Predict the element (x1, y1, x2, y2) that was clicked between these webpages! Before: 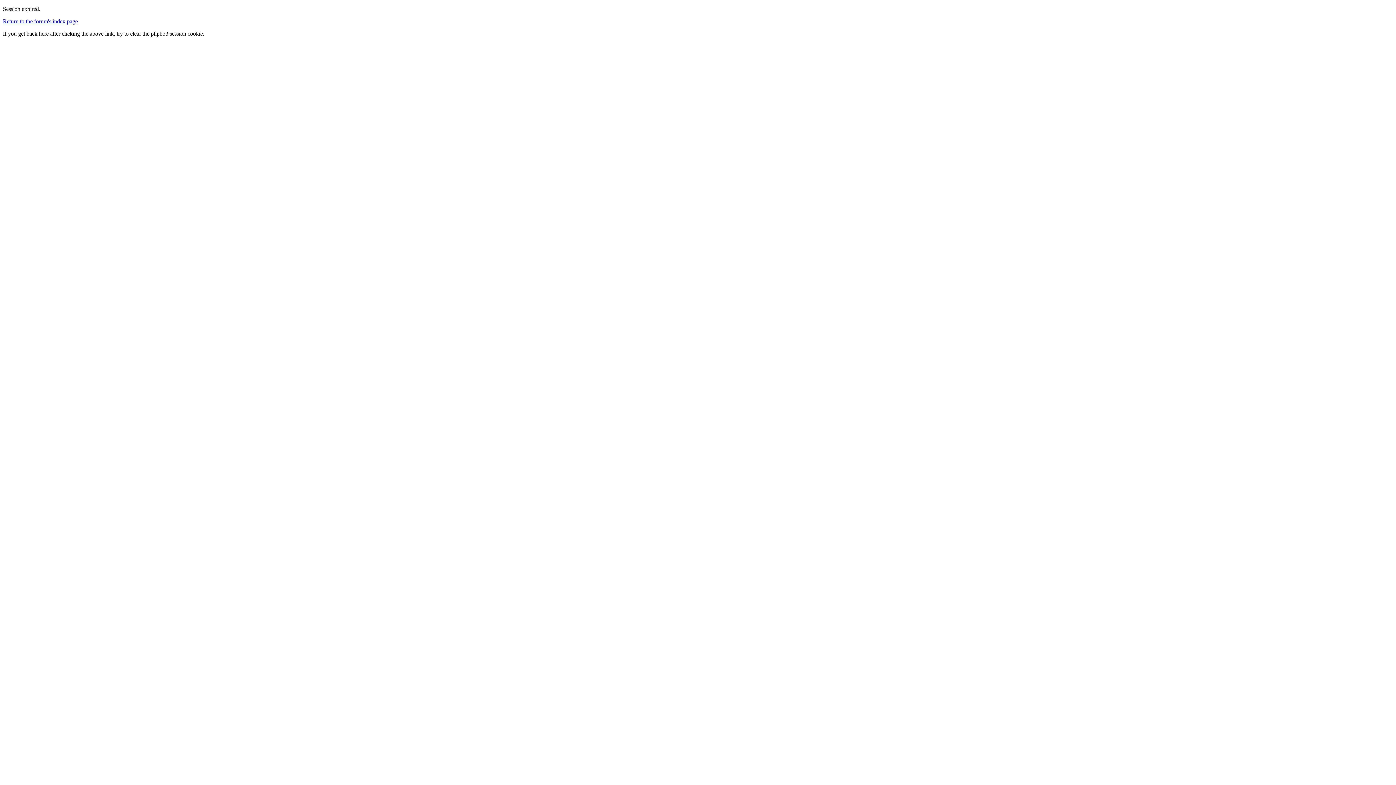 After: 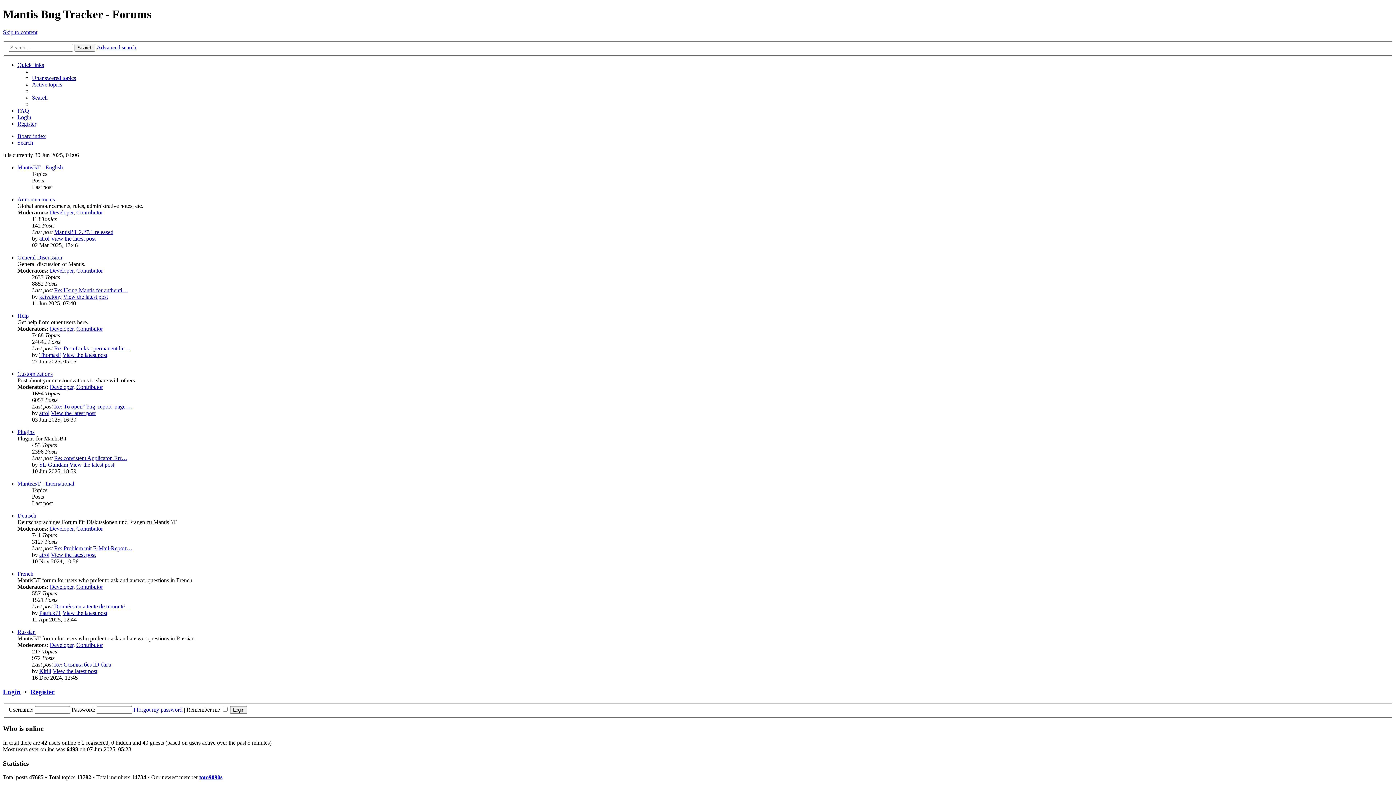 Action: bbox: (2, 18, 77, 24) label: Return to the forum's index page